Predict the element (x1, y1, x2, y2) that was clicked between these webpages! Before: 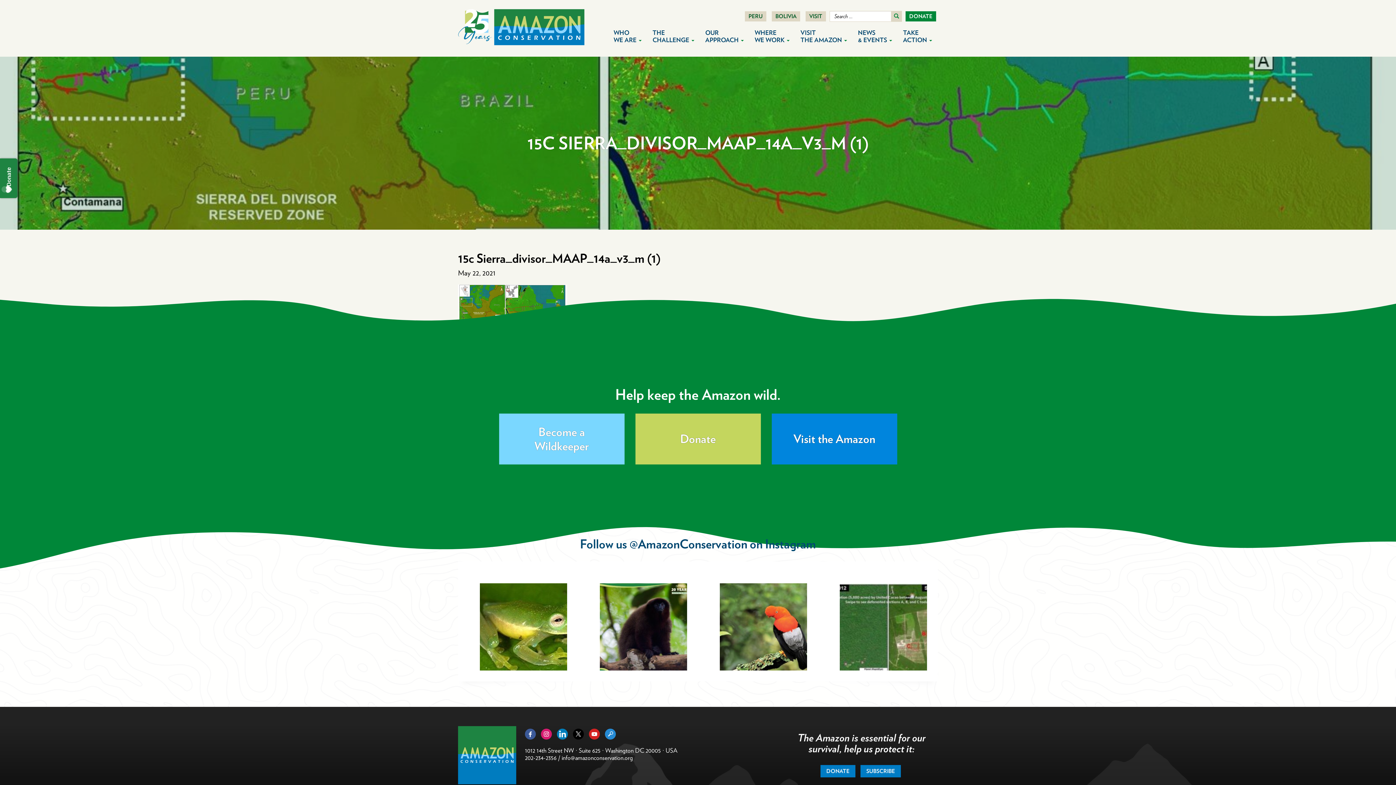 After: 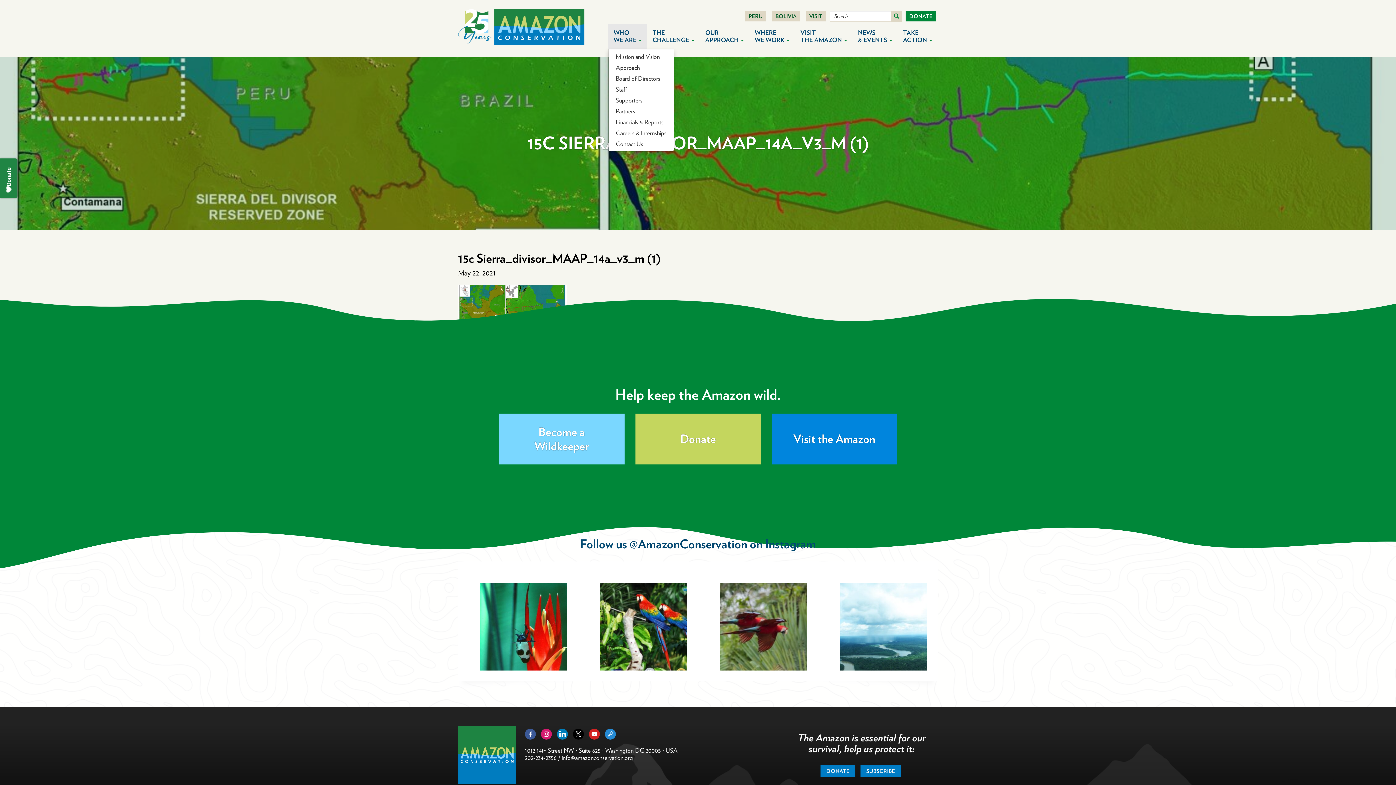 Action: label: WHO
WE ARE  bbox: (608, 23, 647, 49)